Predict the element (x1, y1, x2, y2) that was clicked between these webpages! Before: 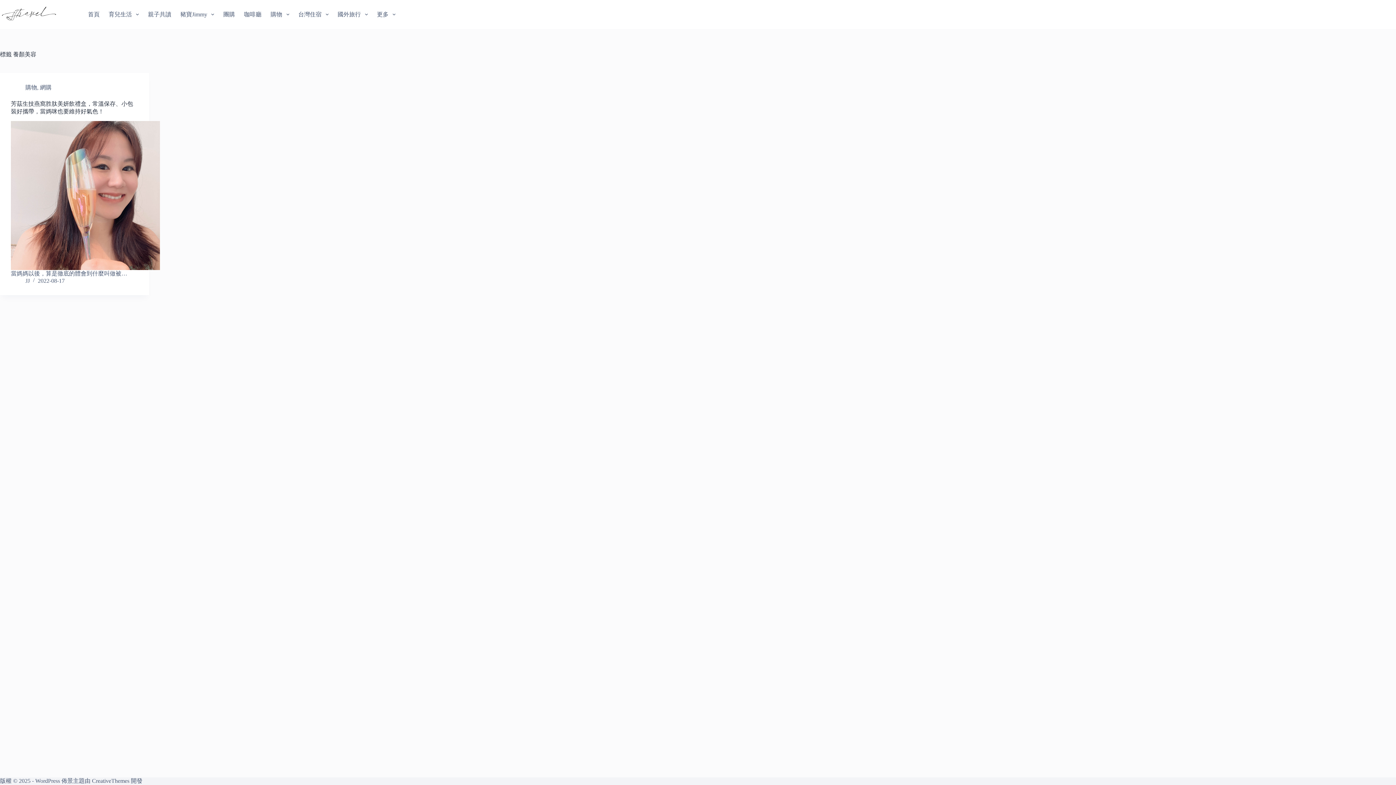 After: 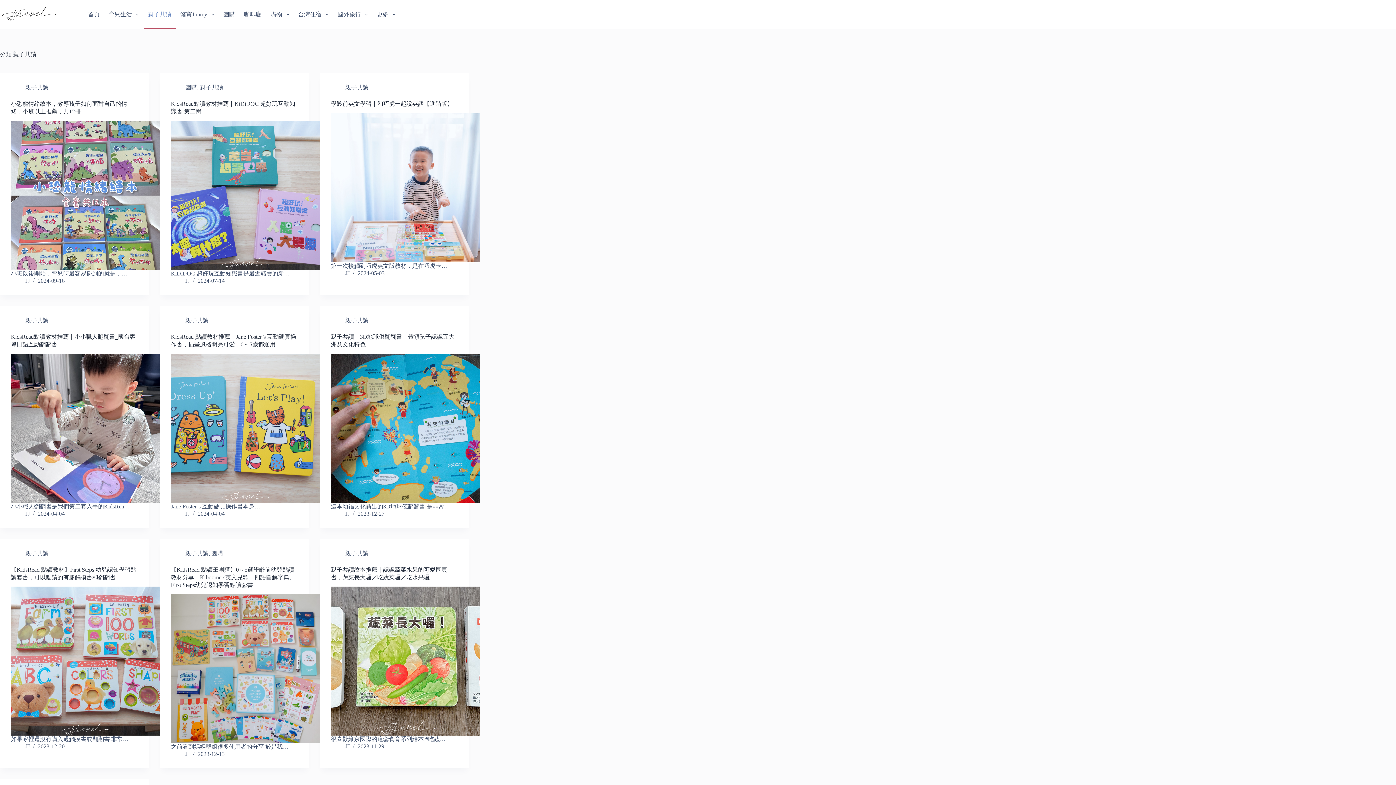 Action: bbox: (143, 0, 175, 29) label: 親子共讀